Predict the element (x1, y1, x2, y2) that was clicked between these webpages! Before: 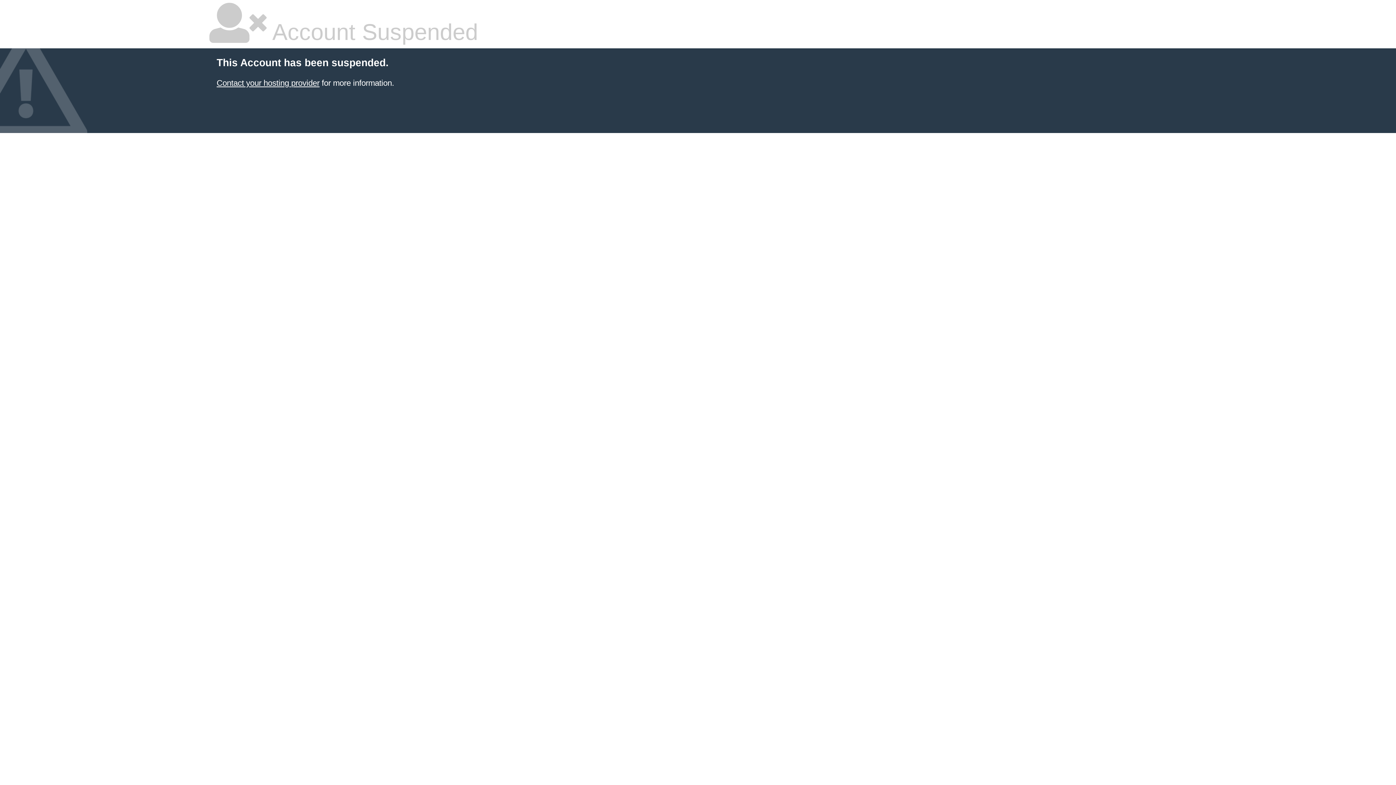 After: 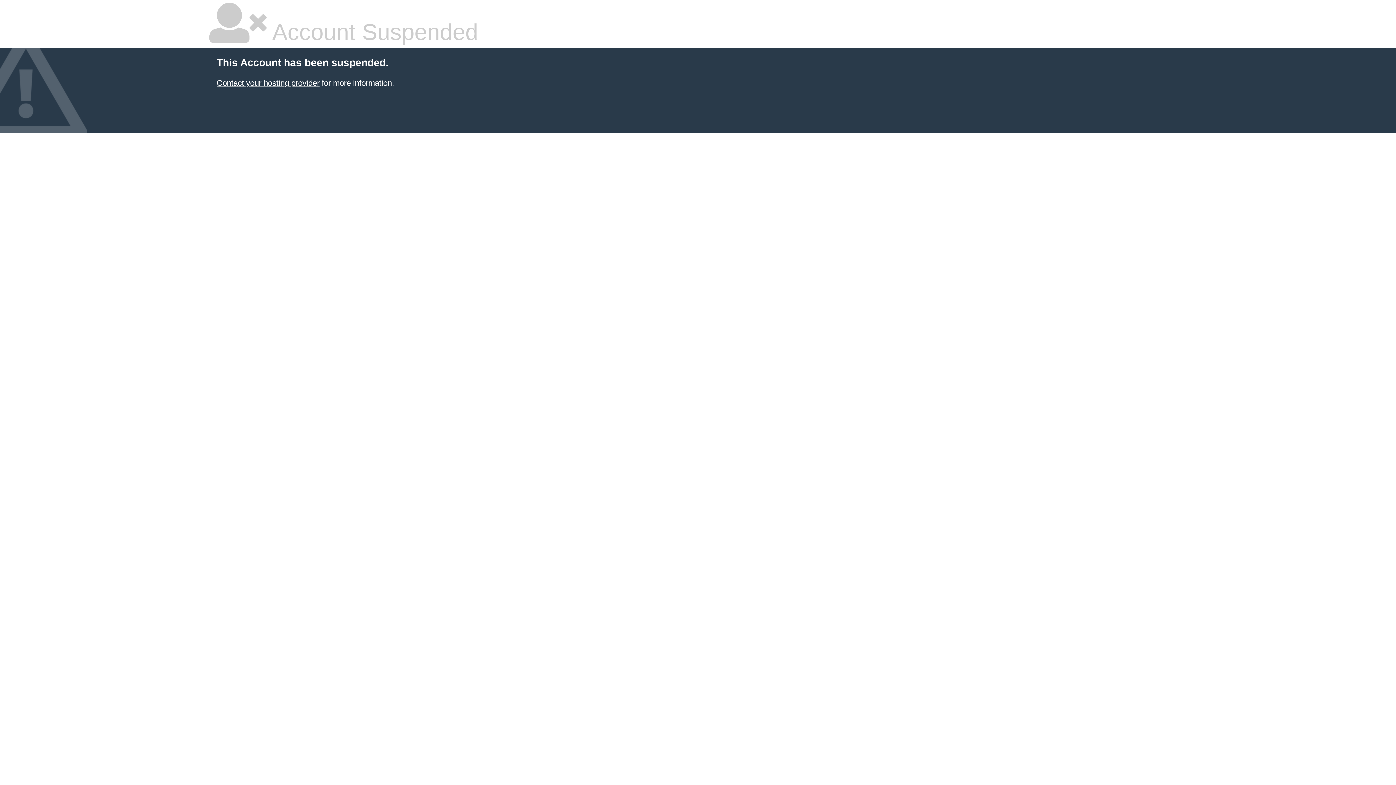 Action: label: Contact your hosting provider bbox: (216, 78, 319, 87)